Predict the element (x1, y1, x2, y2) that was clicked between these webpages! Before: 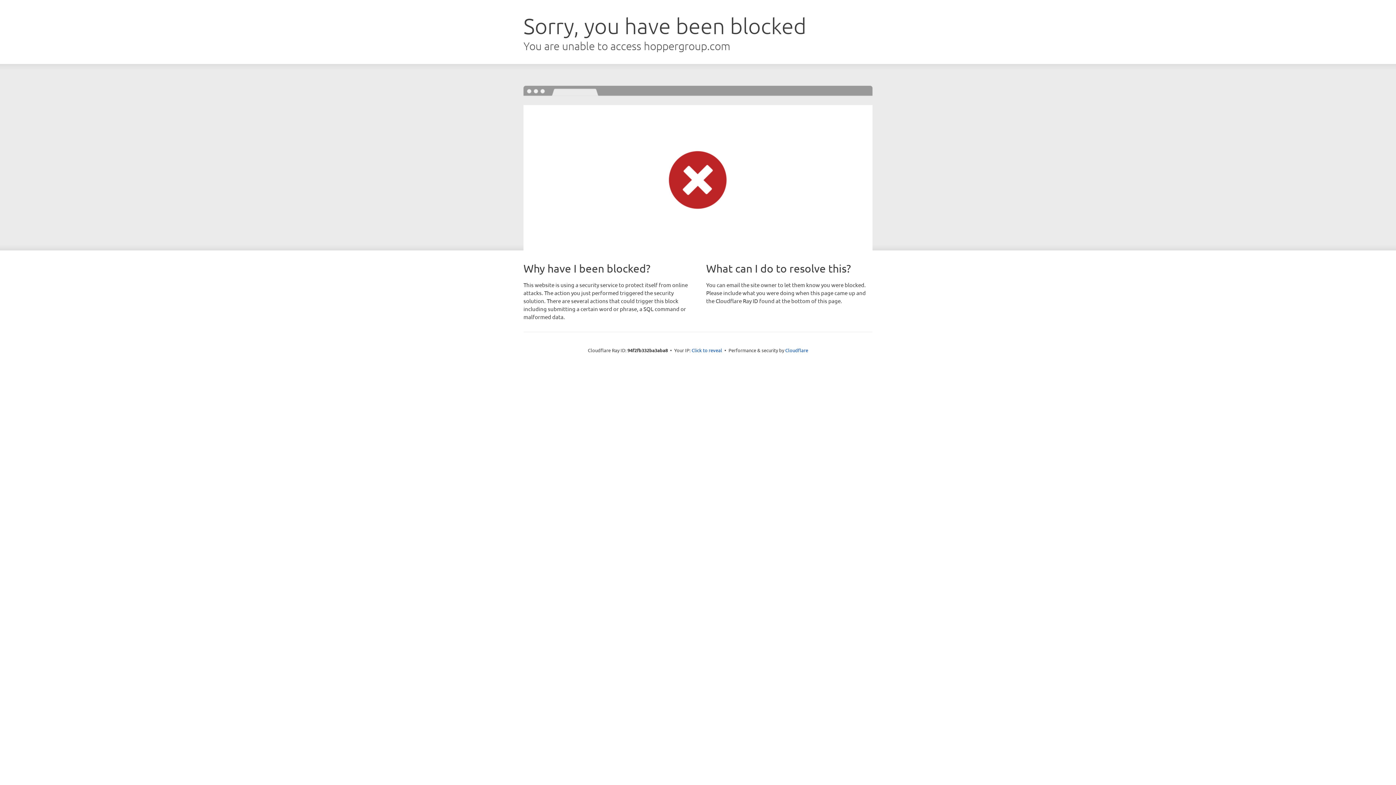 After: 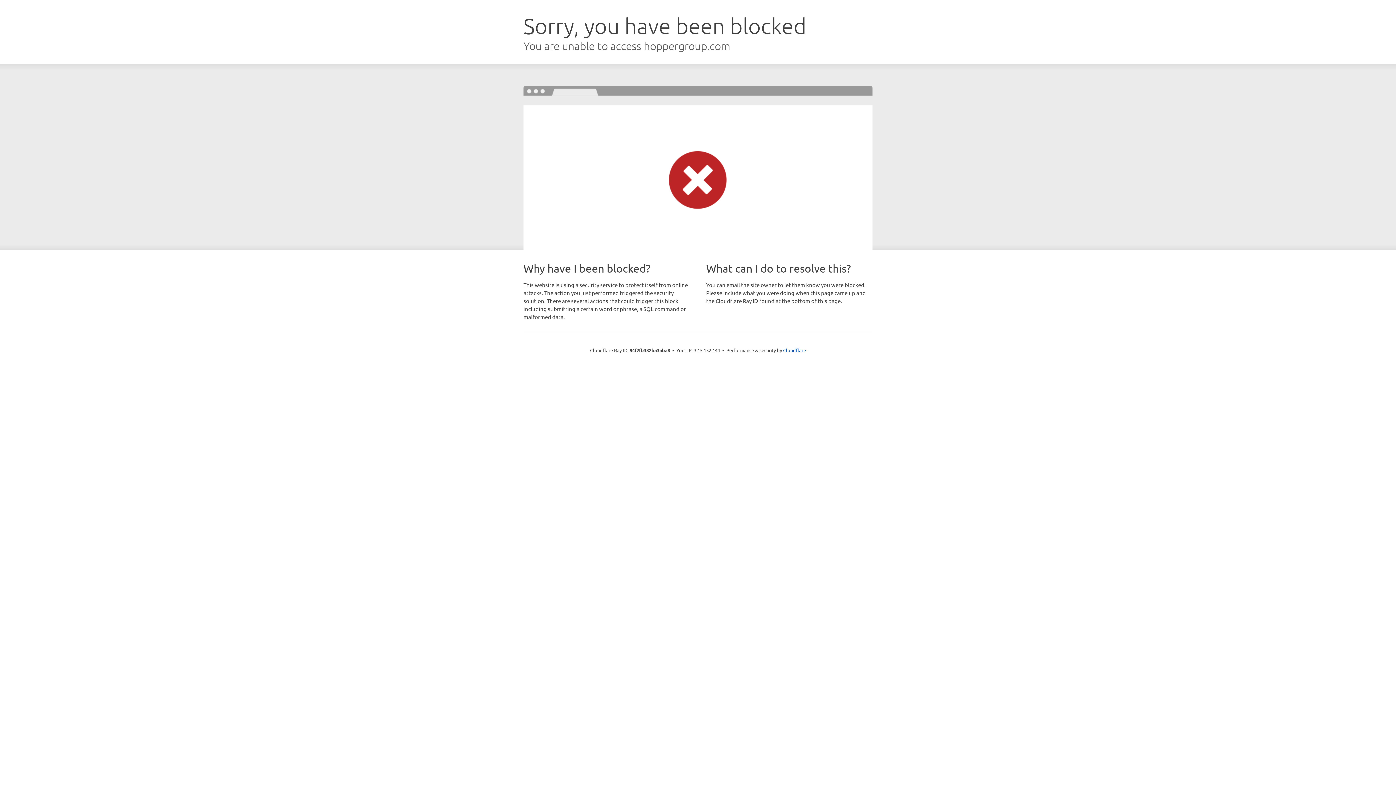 Action: bbox: (691, 346, 722, 353) label: Click to reveal